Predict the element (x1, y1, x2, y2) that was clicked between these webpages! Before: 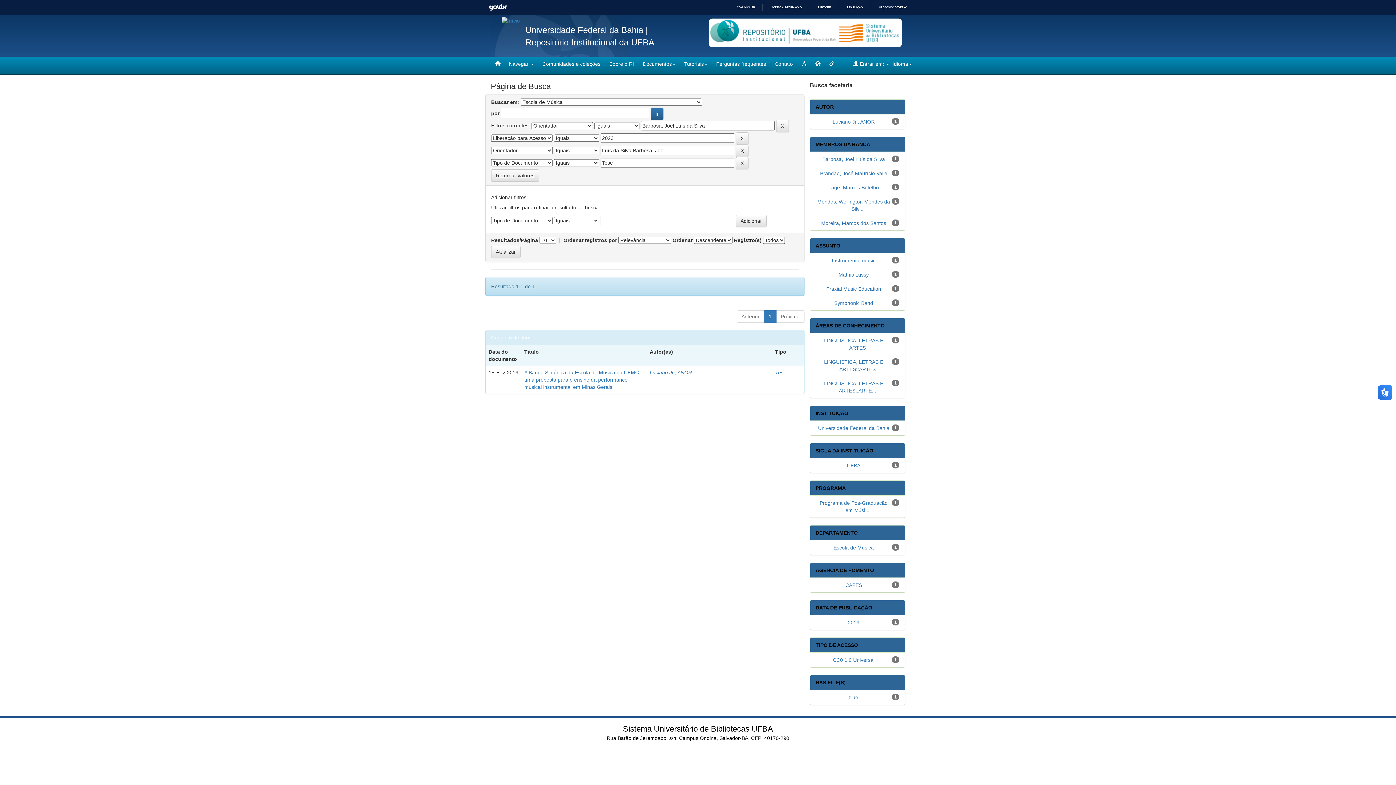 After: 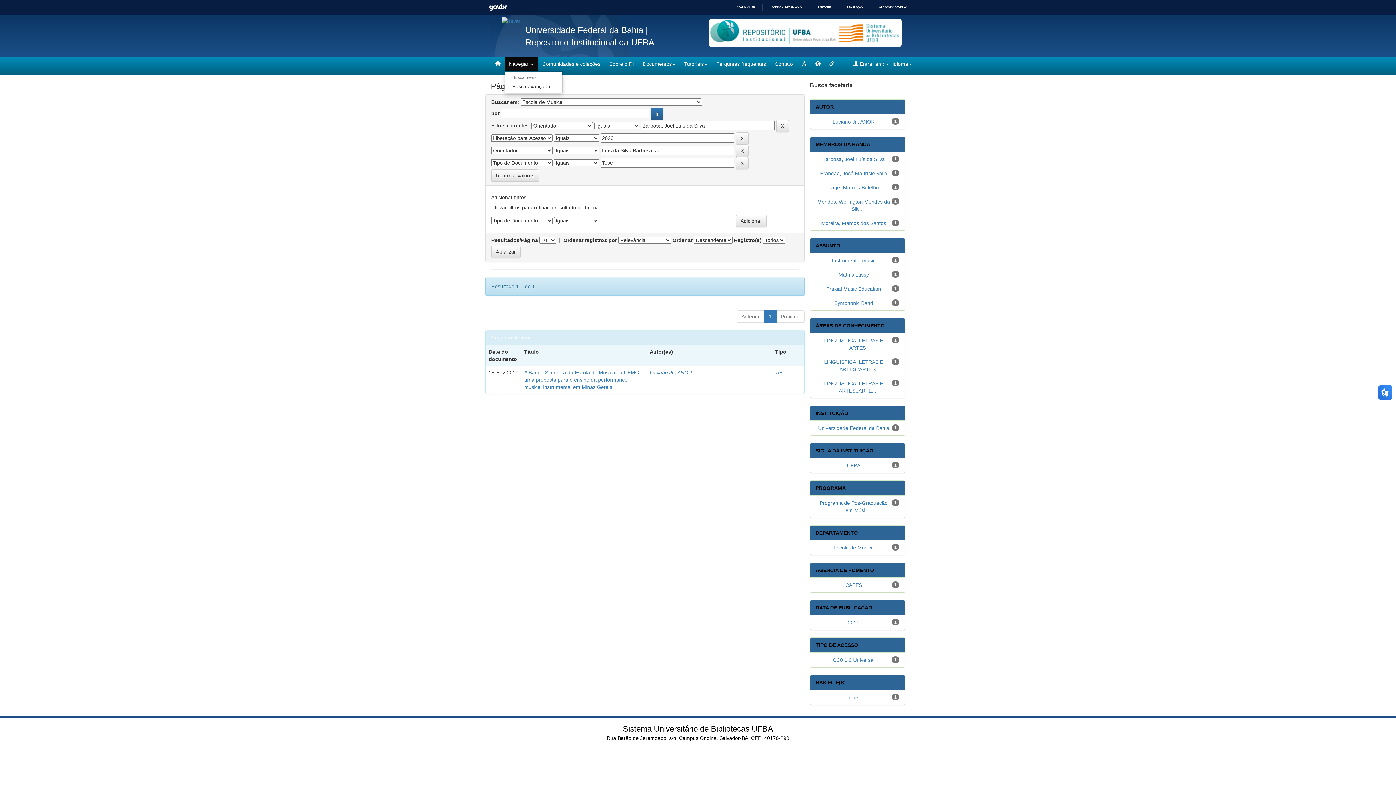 Action: label: Navegar  bbox: (504, 56, 538, 71)